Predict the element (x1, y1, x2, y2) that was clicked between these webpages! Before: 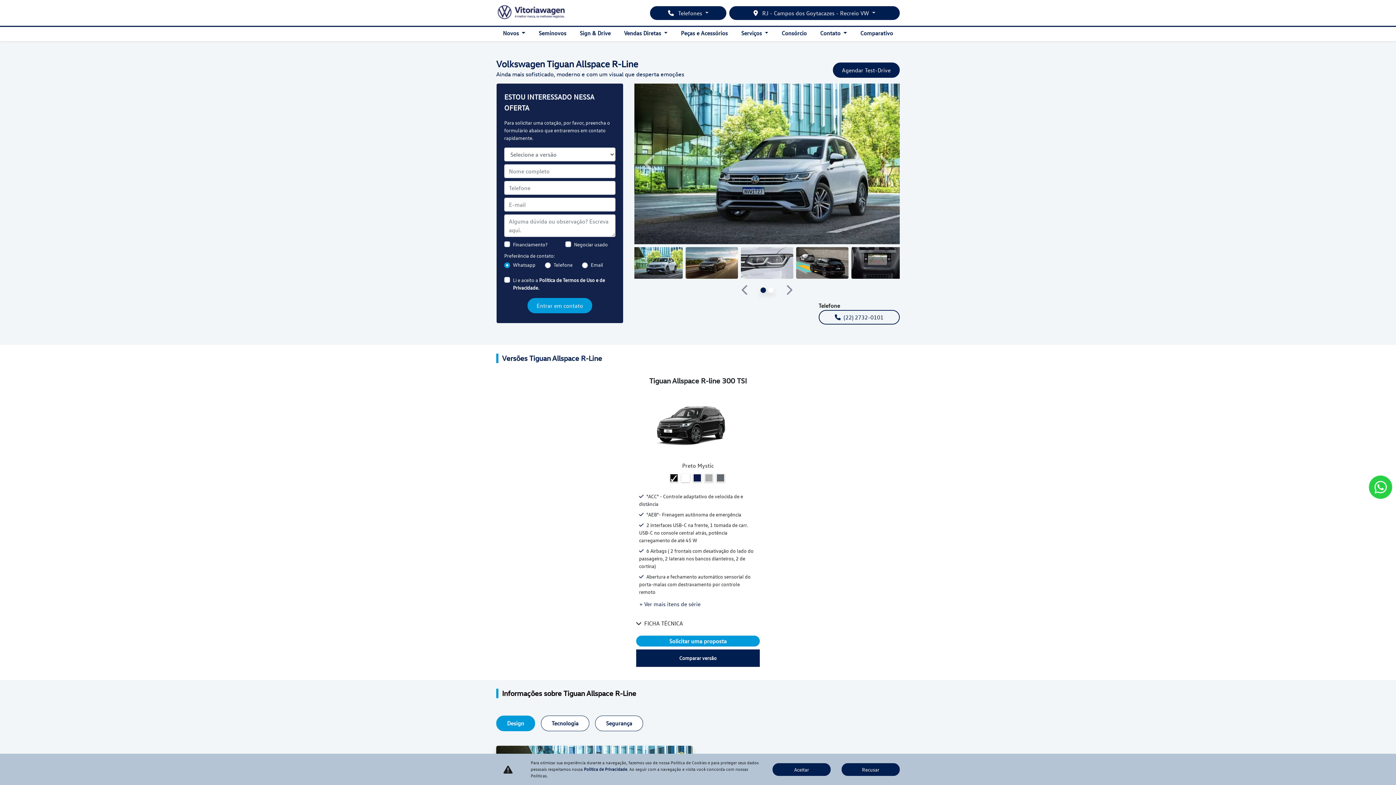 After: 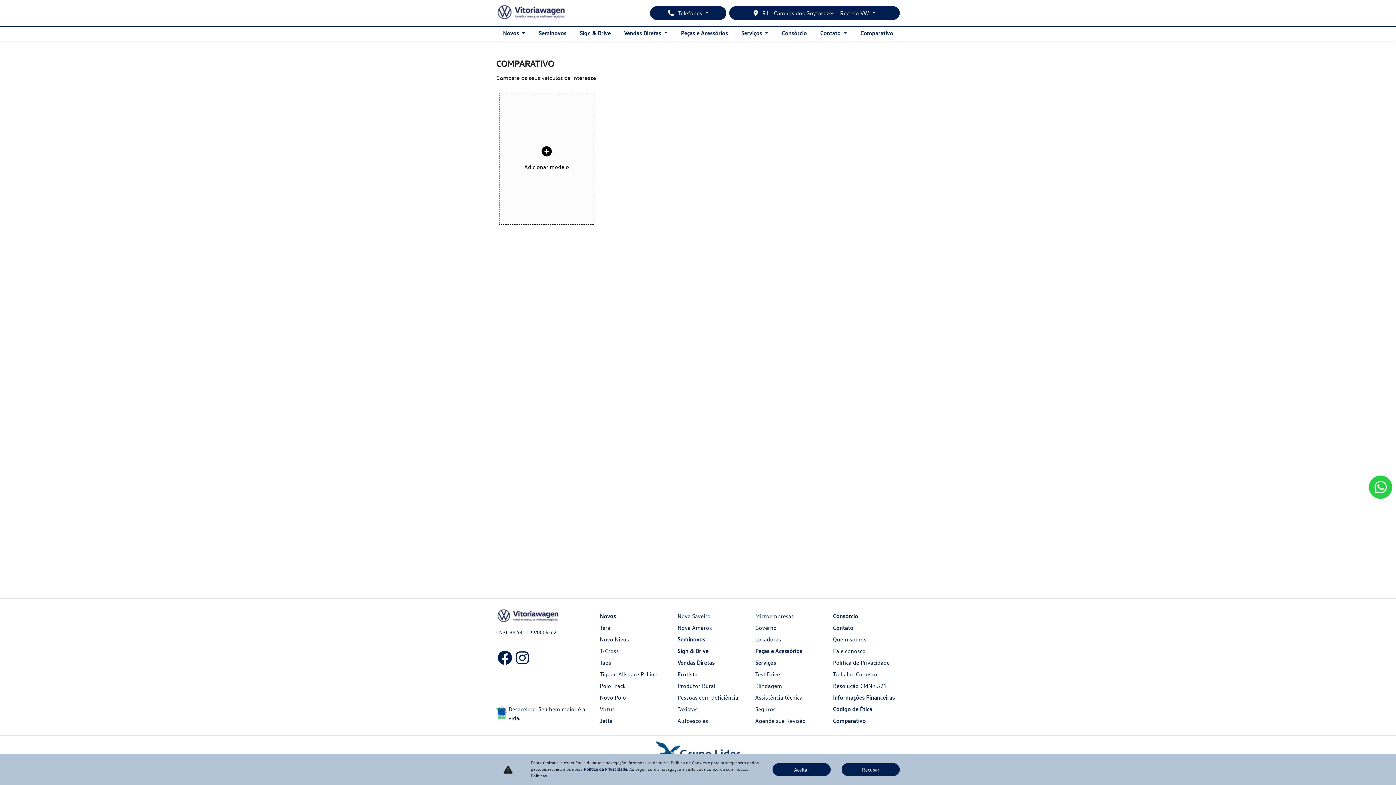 Action: label: Comparativo bbox: (853, 27, 900, 40)